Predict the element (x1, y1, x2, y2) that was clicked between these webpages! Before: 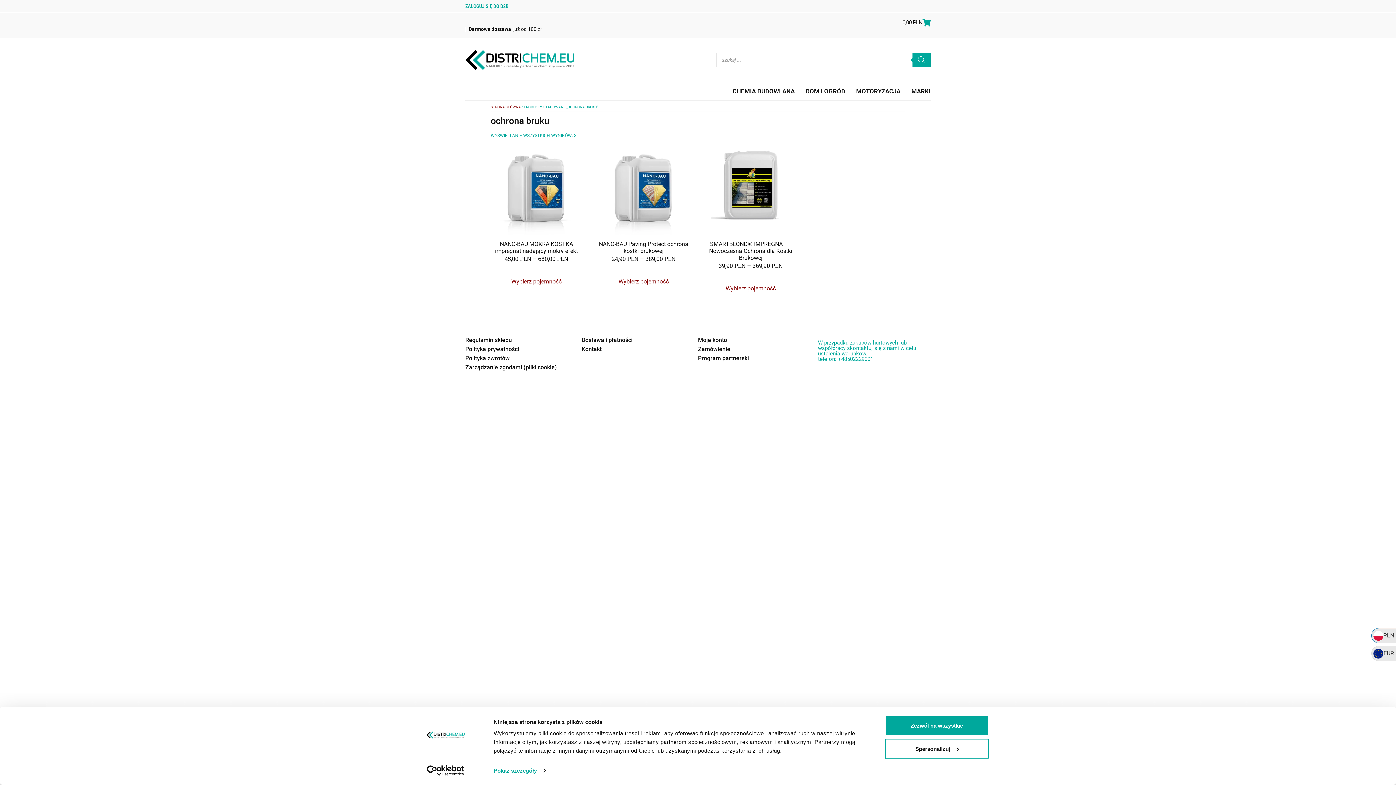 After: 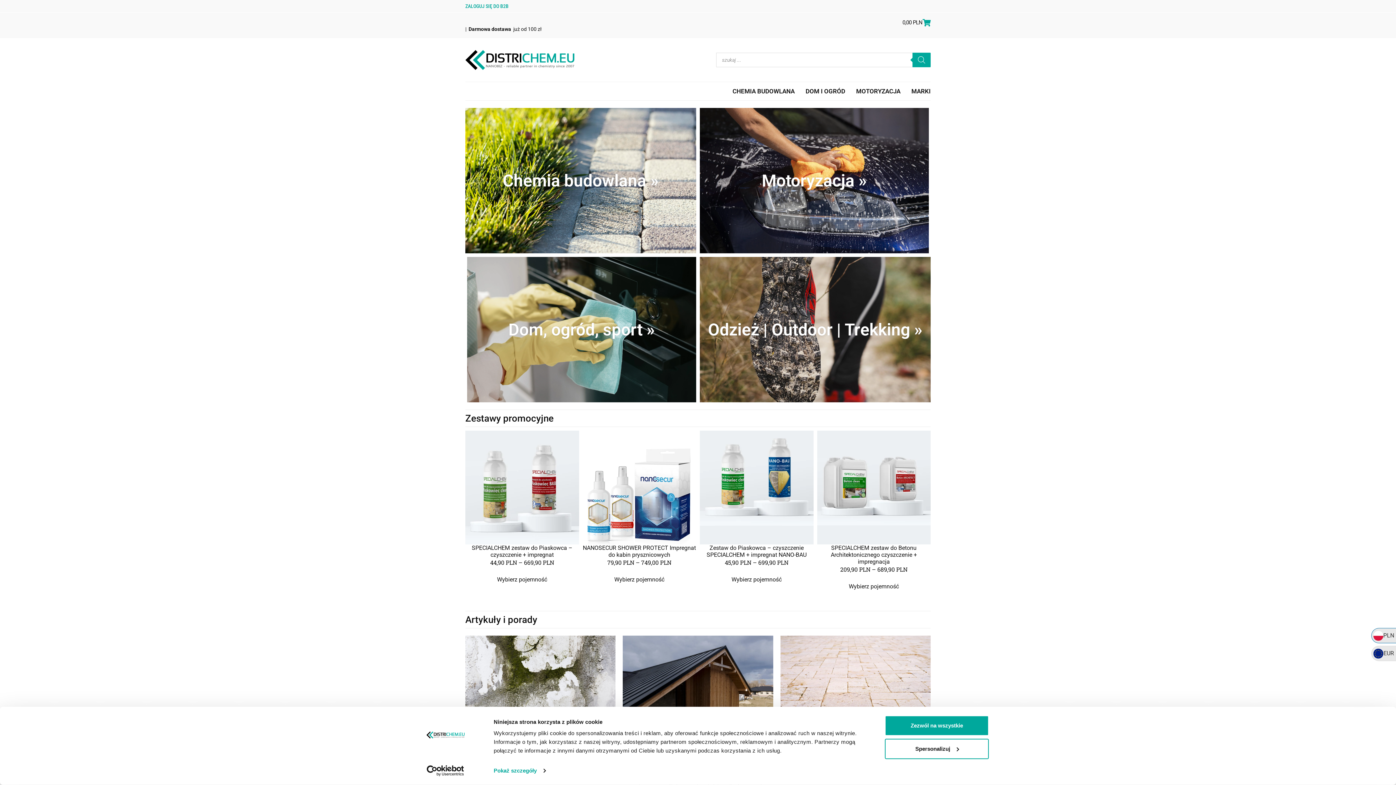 Action: bbox: (465, 49, 574, 71)